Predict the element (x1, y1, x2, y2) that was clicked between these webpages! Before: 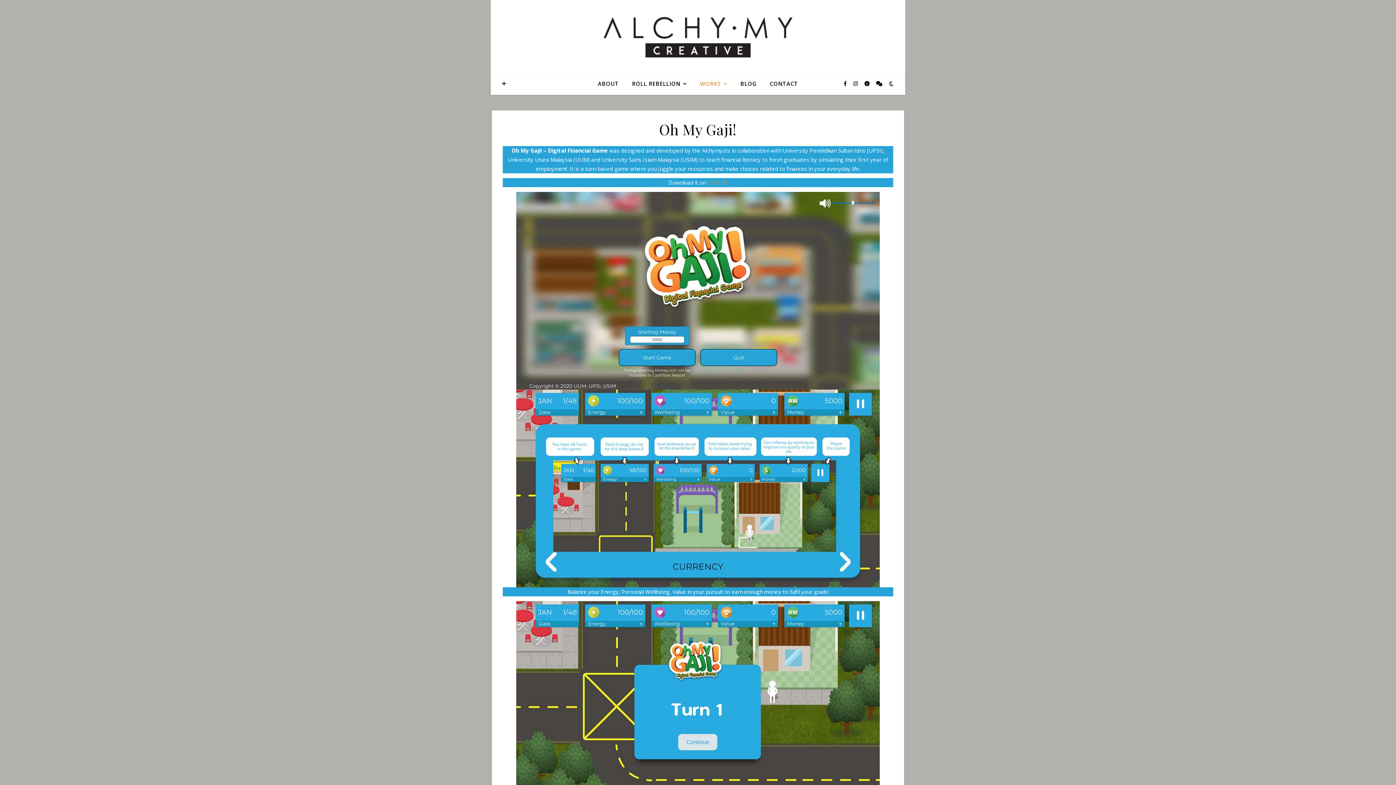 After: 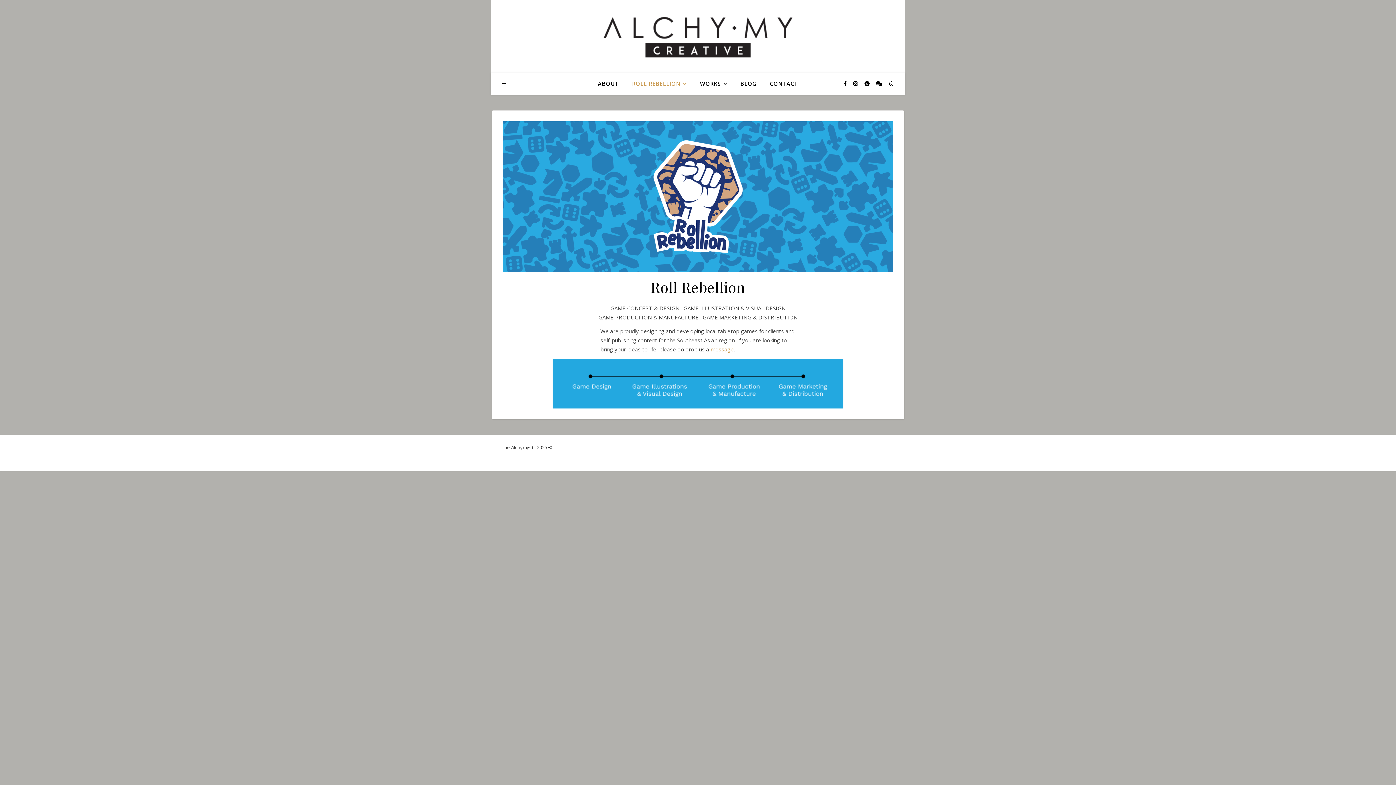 Action: label: ROLL REBELLION bbox: (626, 72, 692, 94)